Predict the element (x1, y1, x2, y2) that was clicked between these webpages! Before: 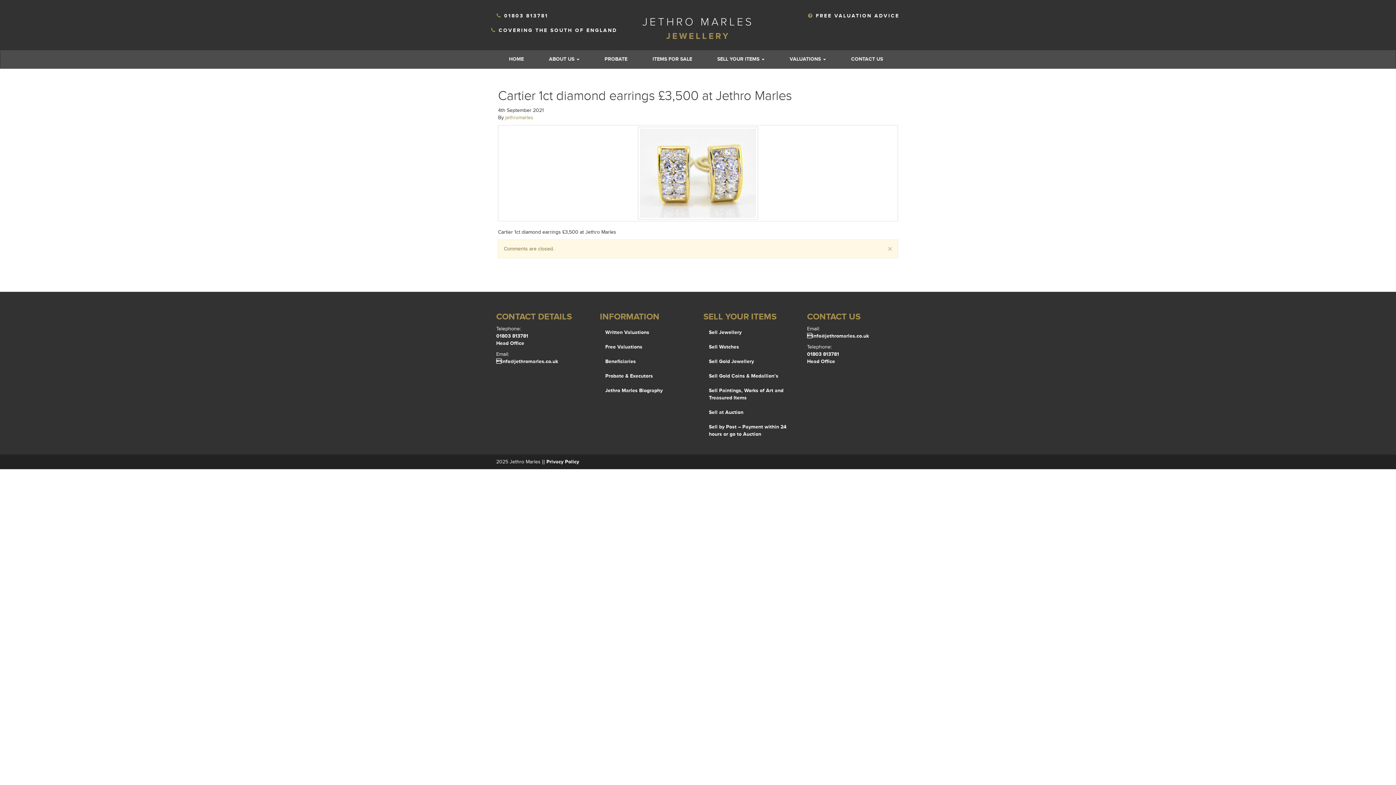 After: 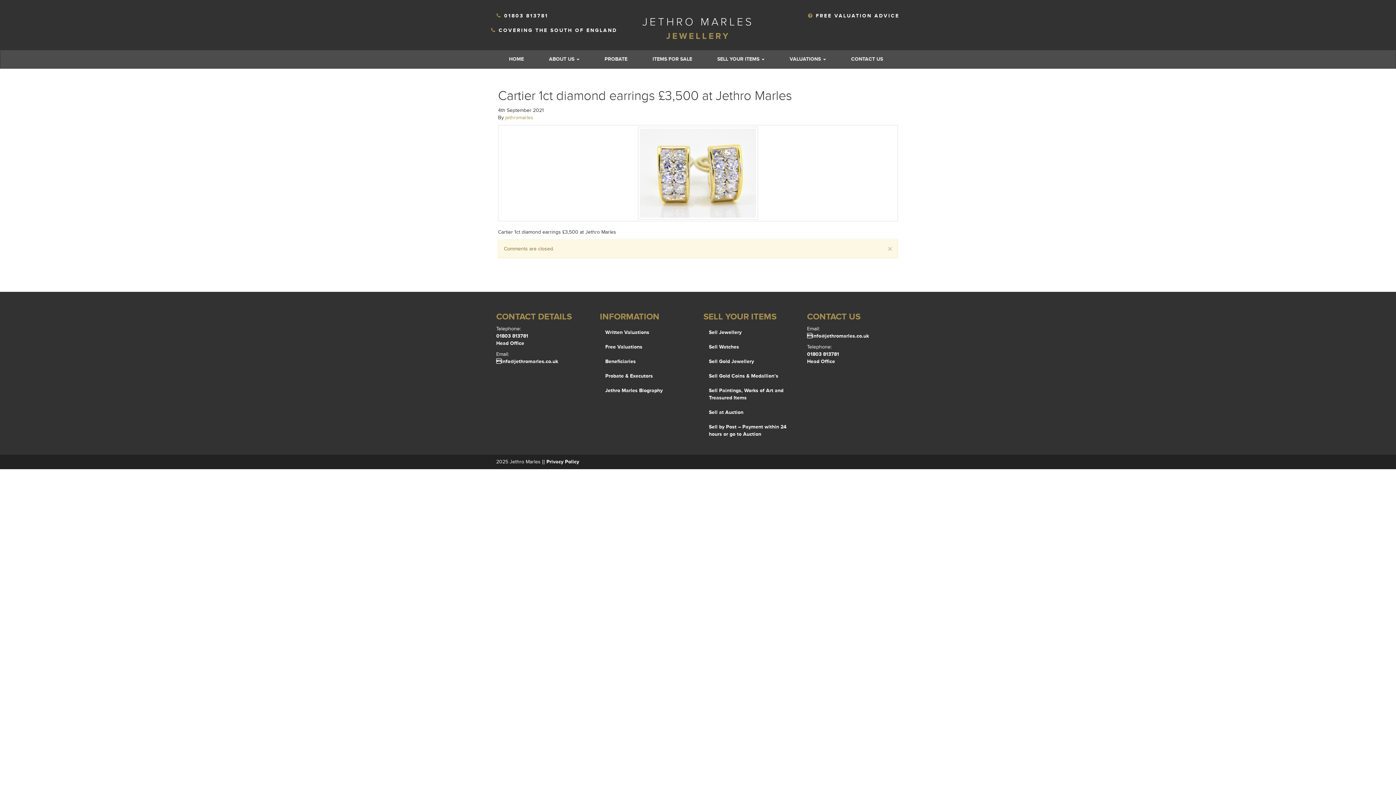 Action: bbox: (490, 8, 554, 23) label:  01803 813781